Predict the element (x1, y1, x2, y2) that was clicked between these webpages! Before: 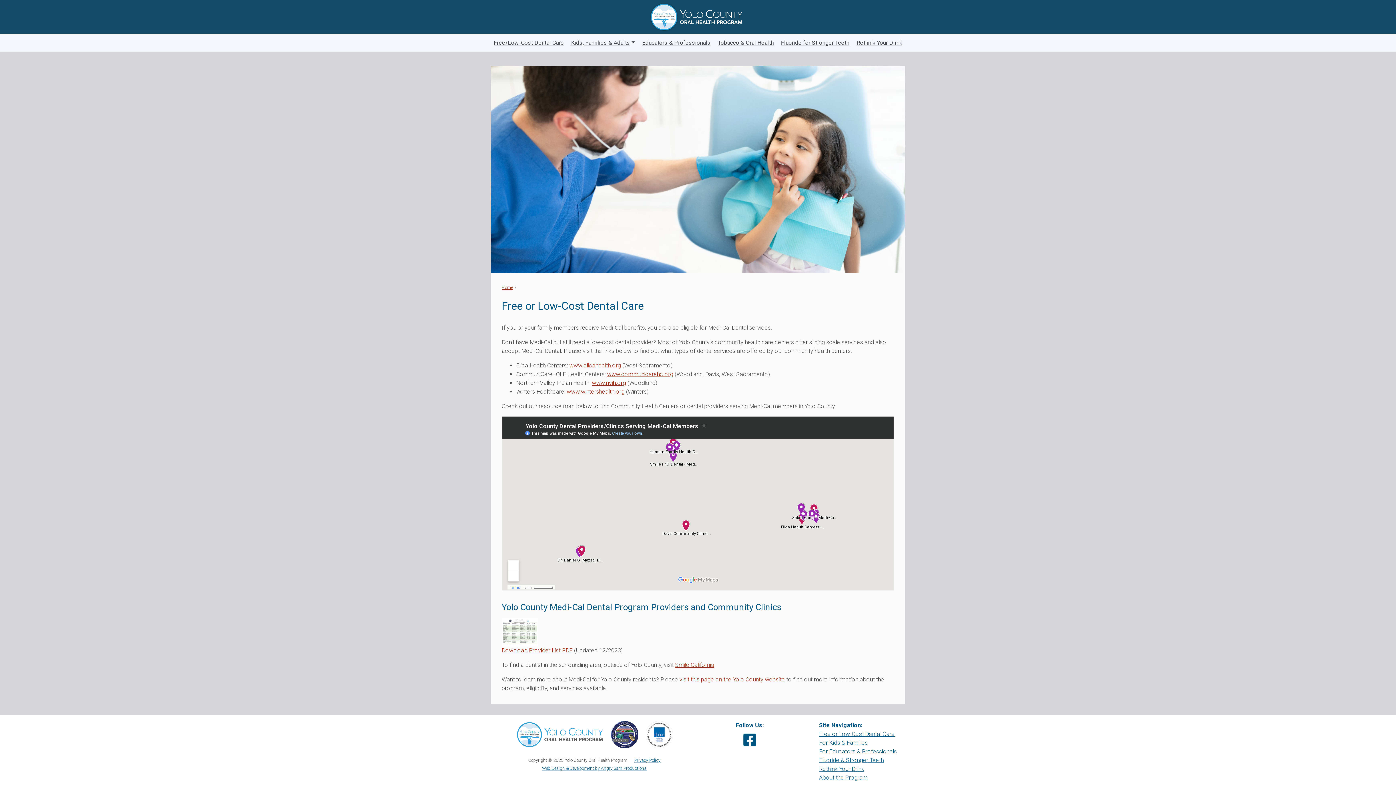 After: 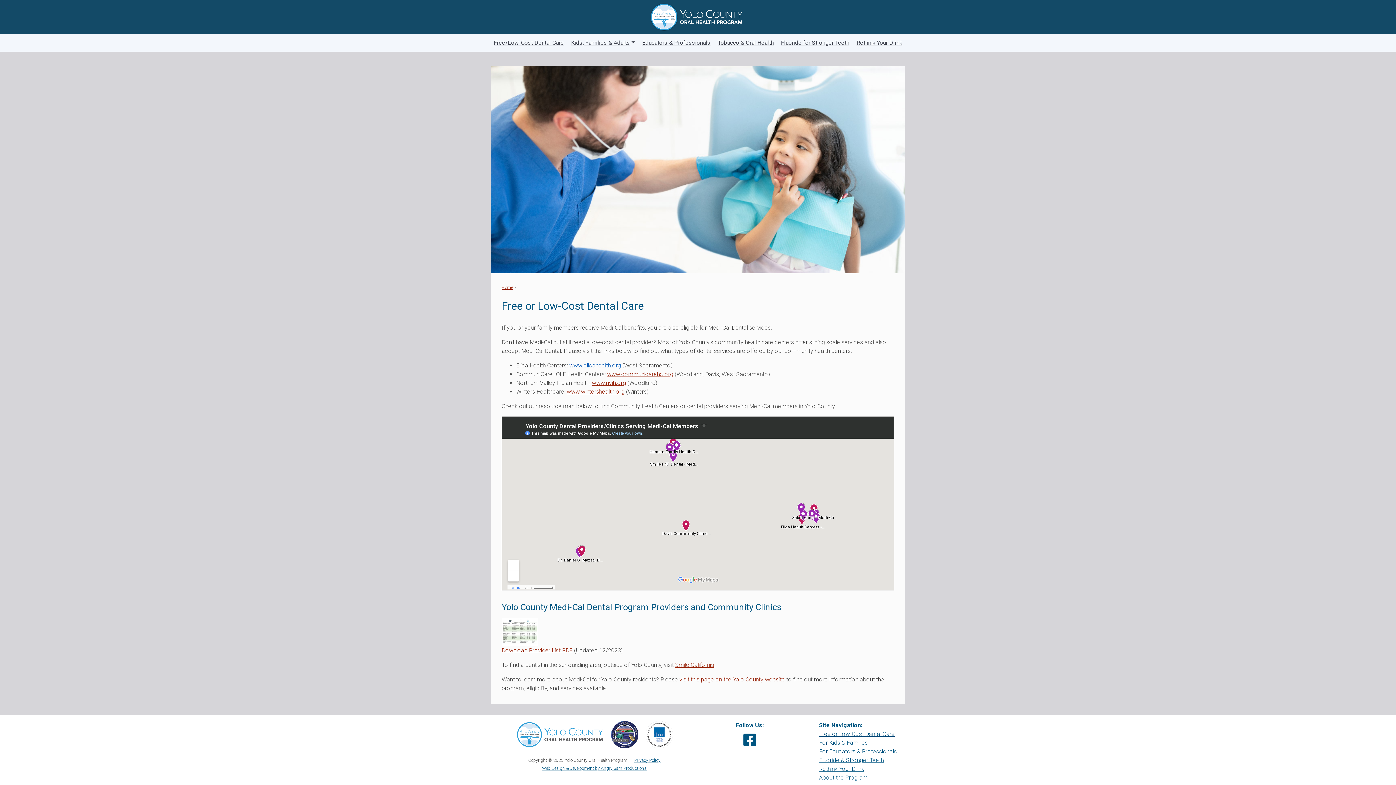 Action: bbox: (569, 362, 621, 369) label: www.elicahealth.org